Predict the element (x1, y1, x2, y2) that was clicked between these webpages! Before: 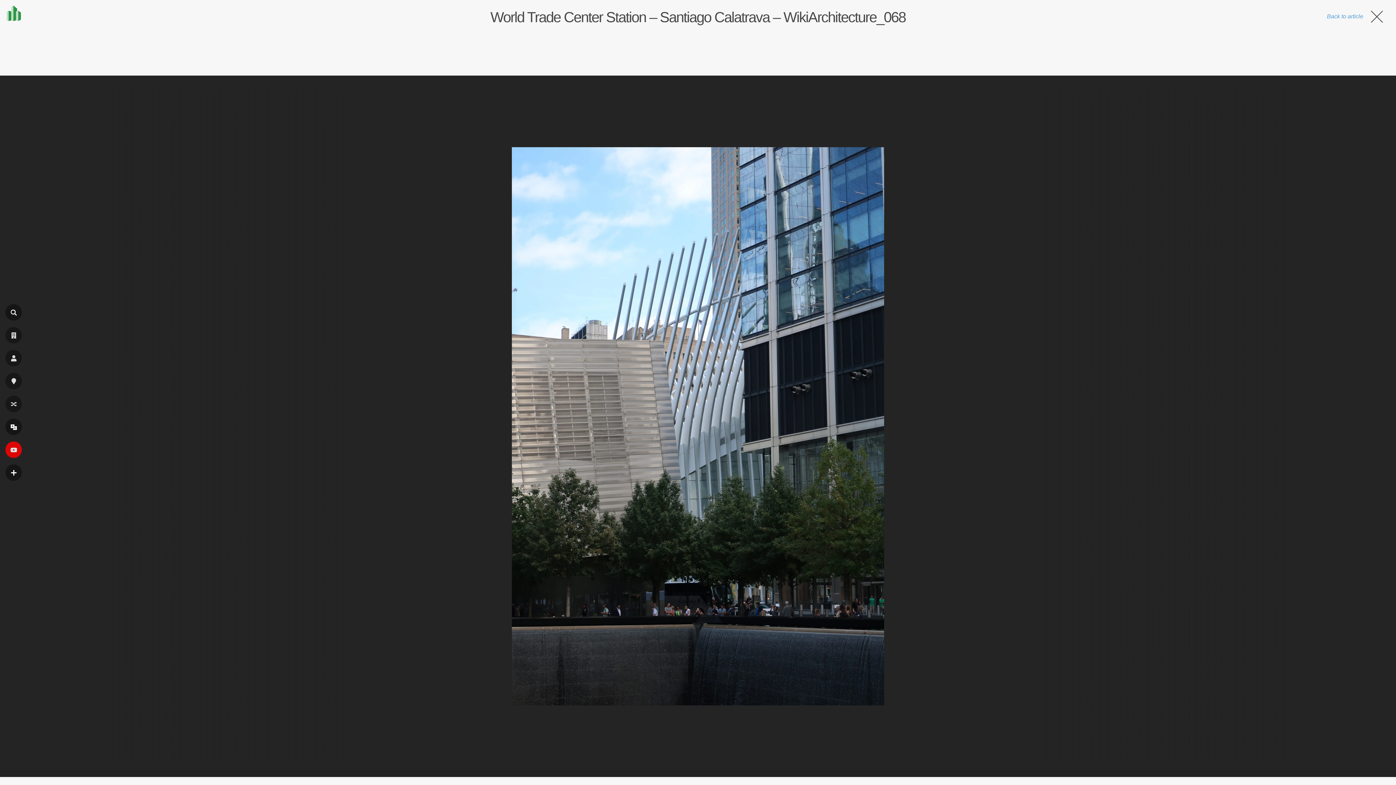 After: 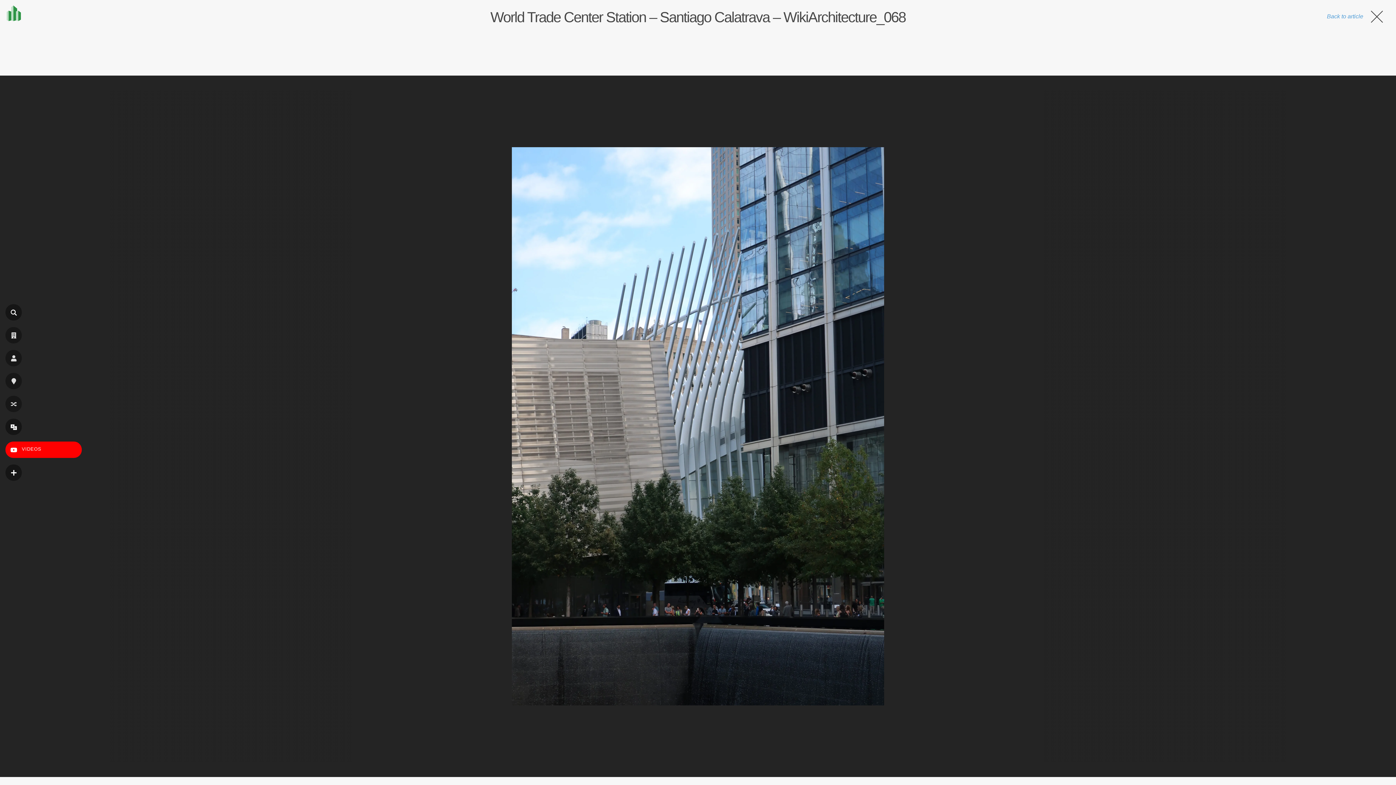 Action: bbox: (5, 441, 21, 458) label: VIDEOS